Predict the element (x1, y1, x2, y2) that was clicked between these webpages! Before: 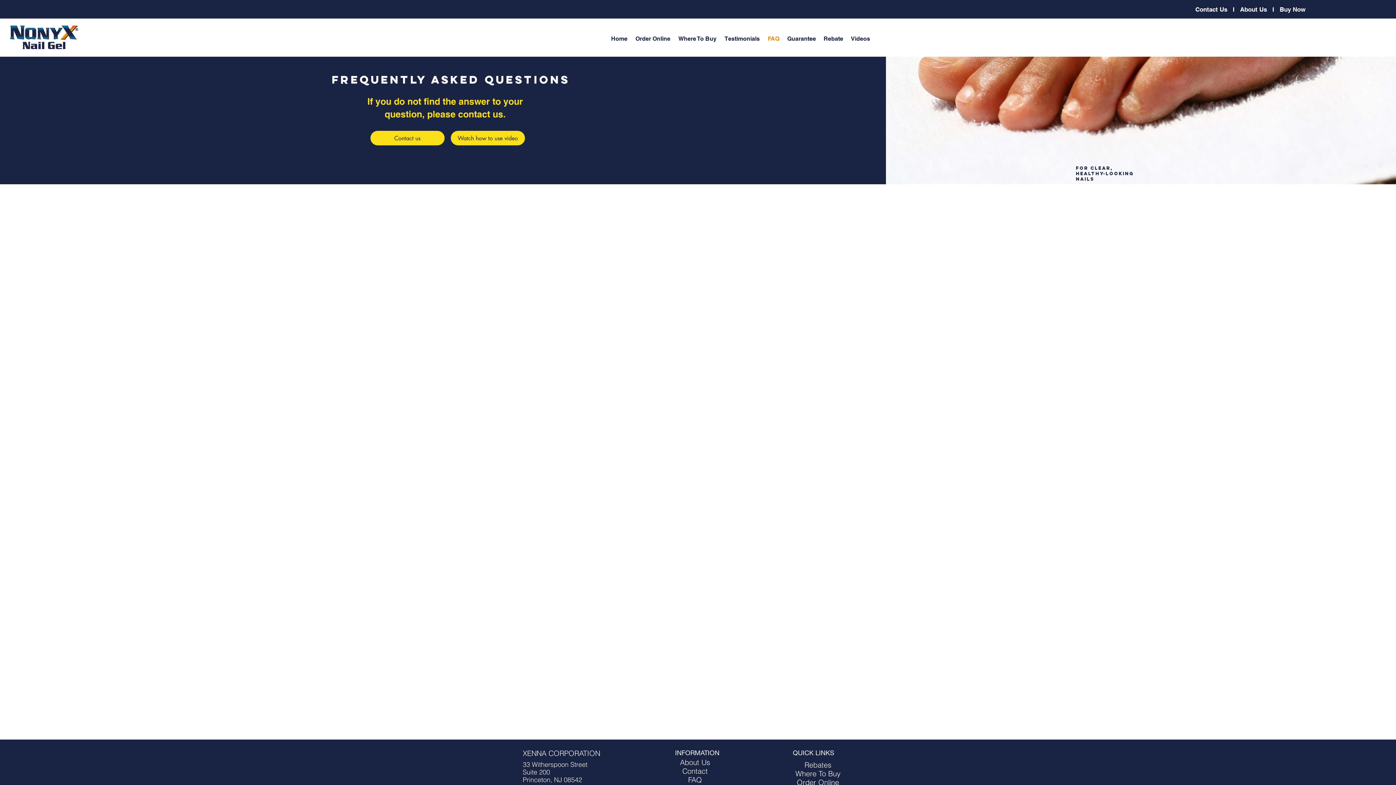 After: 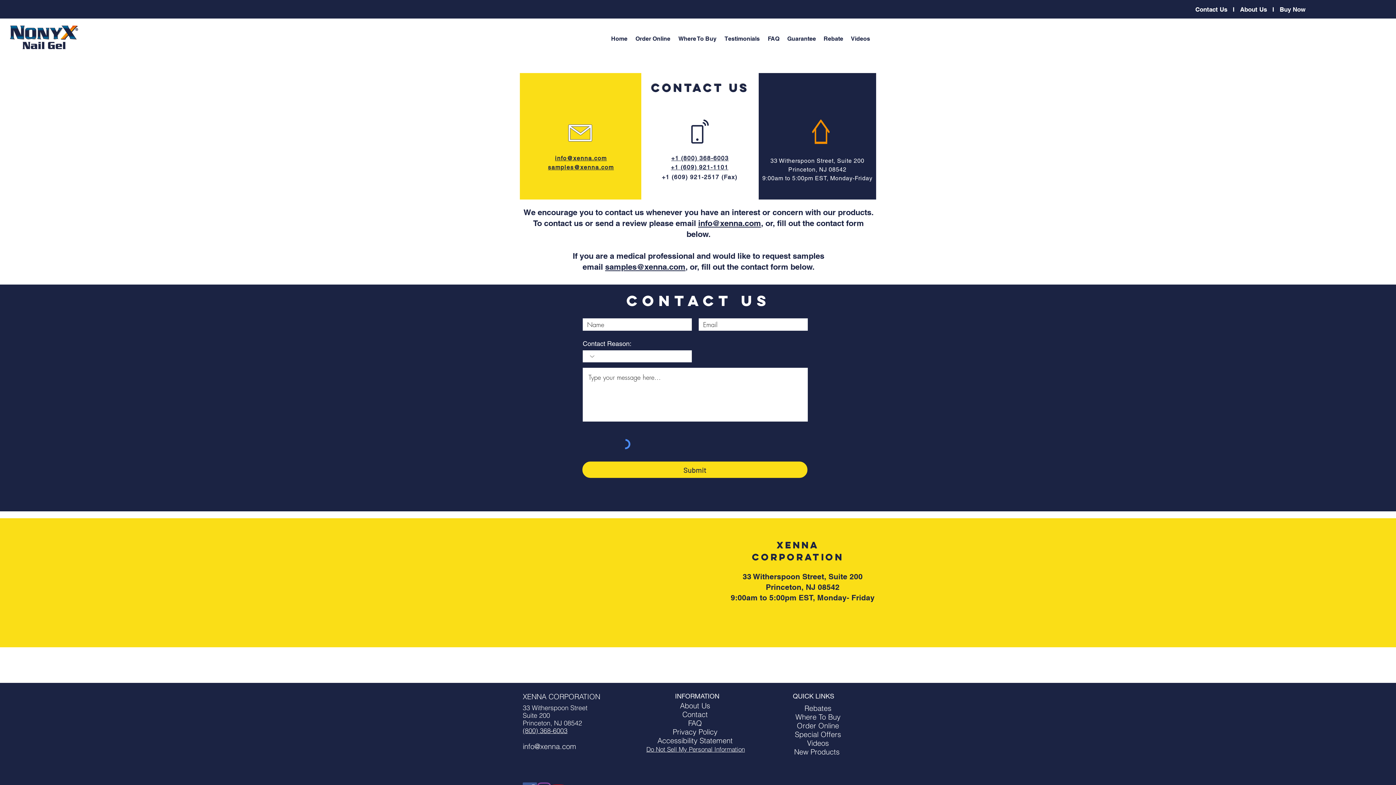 Action: bbox: (682, 766, 708, 776) label: Contact